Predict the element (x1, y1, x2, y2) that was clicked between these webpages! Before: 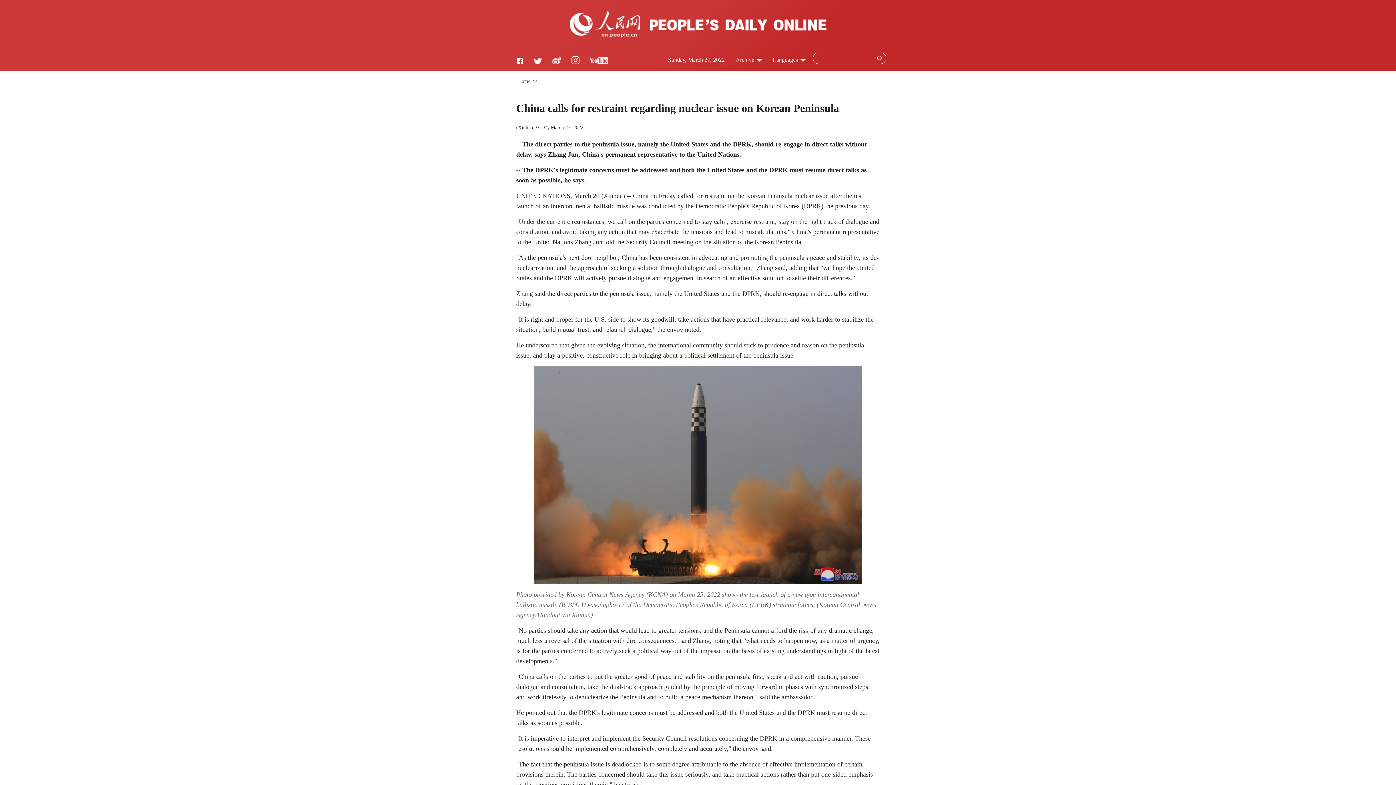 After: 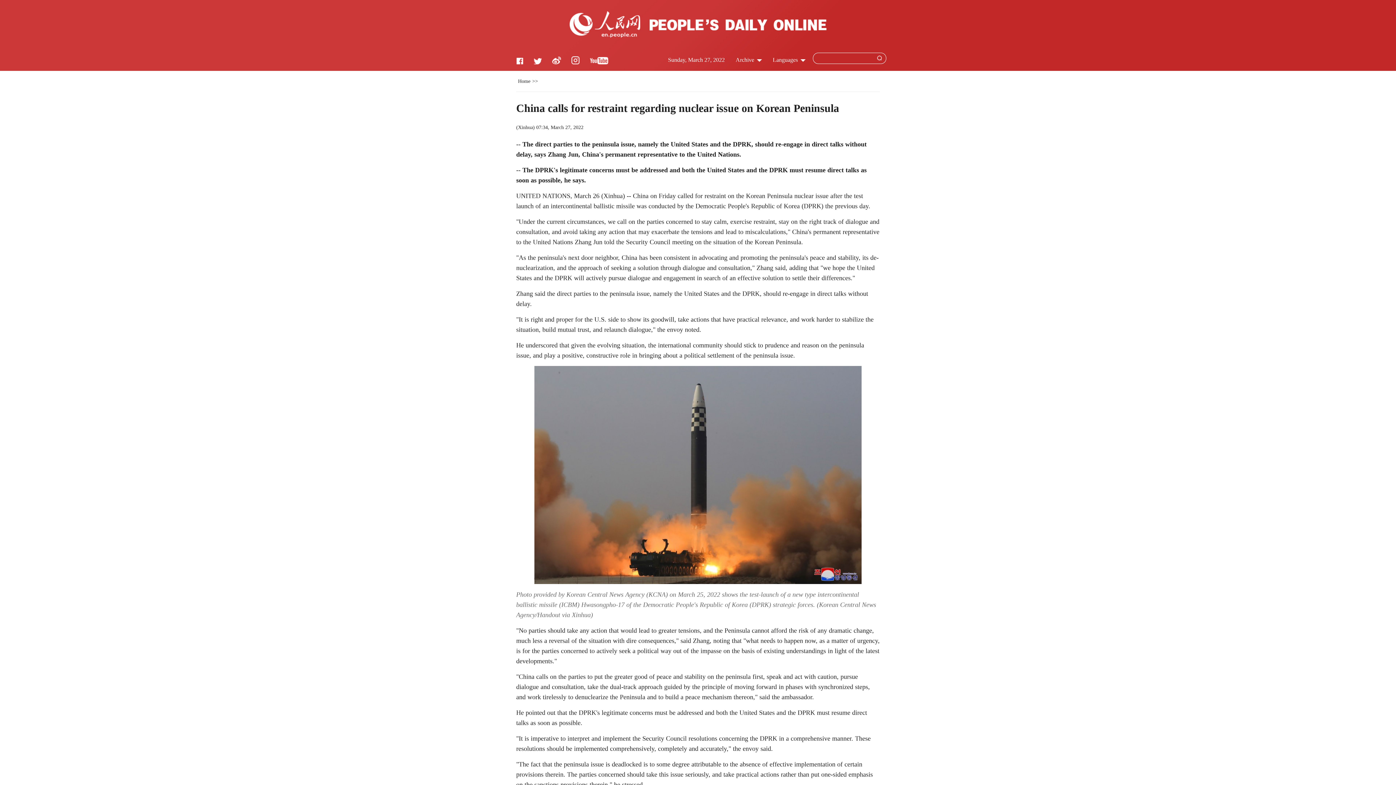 Action: bbox: (585, 60, 613, 65)